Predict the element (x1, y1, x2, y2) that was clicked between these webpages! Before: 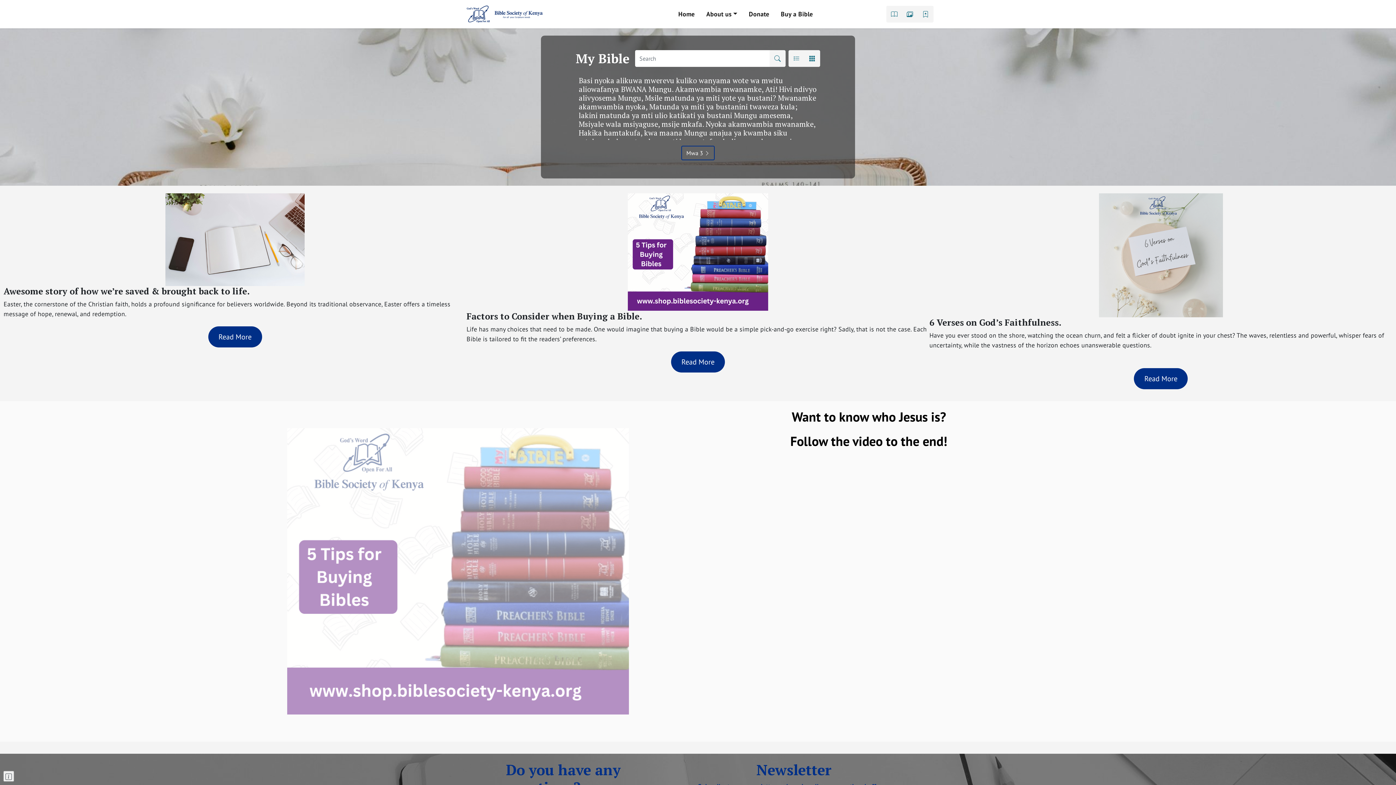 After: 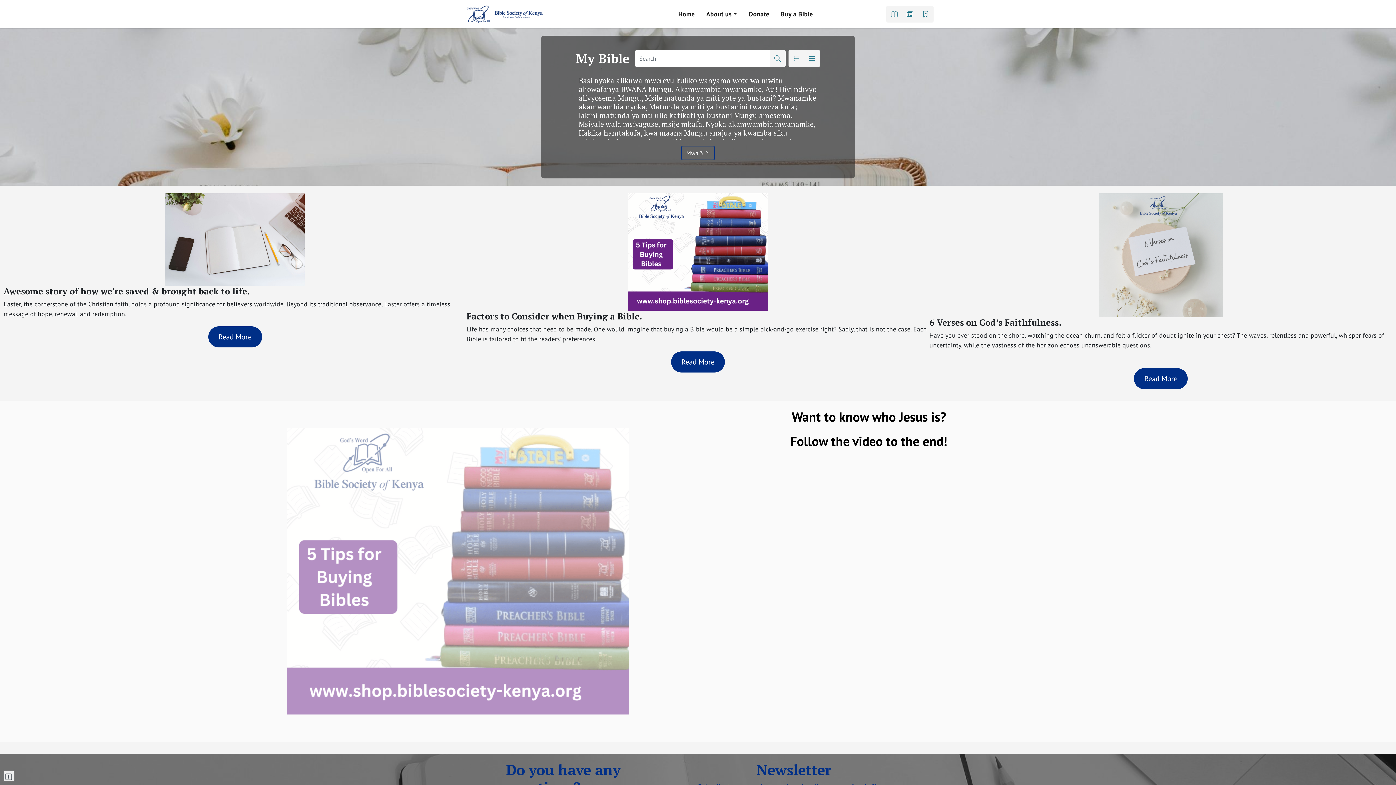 Action: bbox: (917, 5, 933, 22)